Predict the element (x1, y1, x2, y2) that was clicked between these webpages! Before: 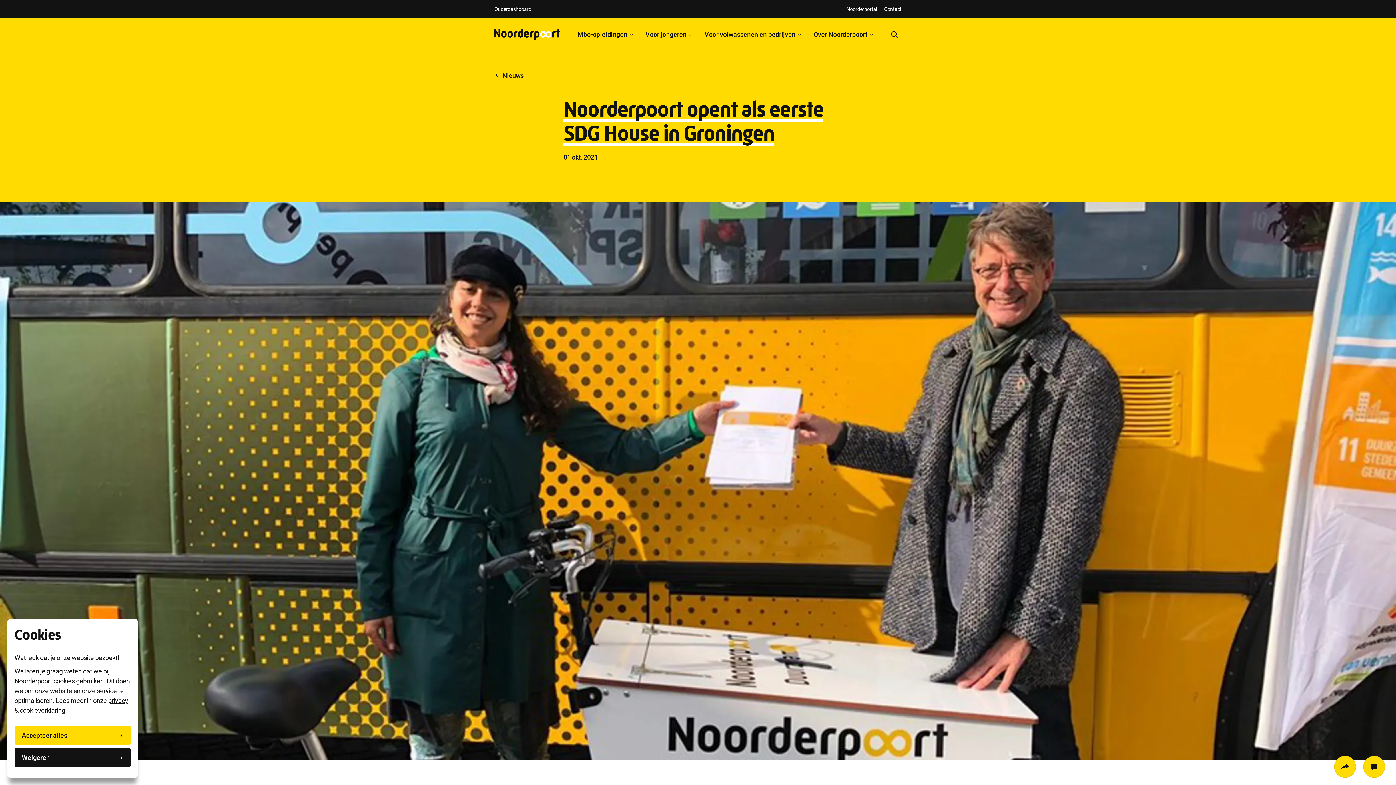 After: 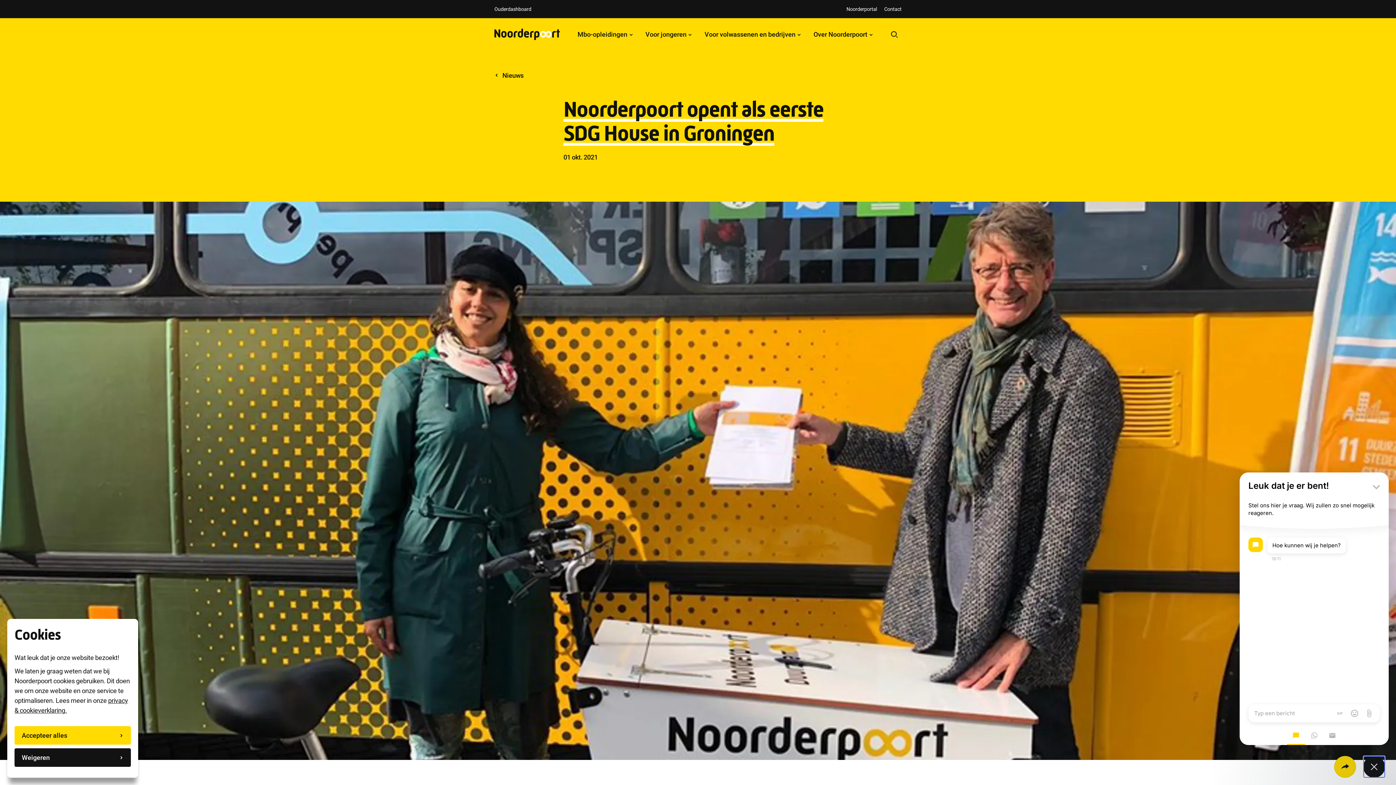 Action: label: Open chat bbox: (1363, 756, 1385, 778)